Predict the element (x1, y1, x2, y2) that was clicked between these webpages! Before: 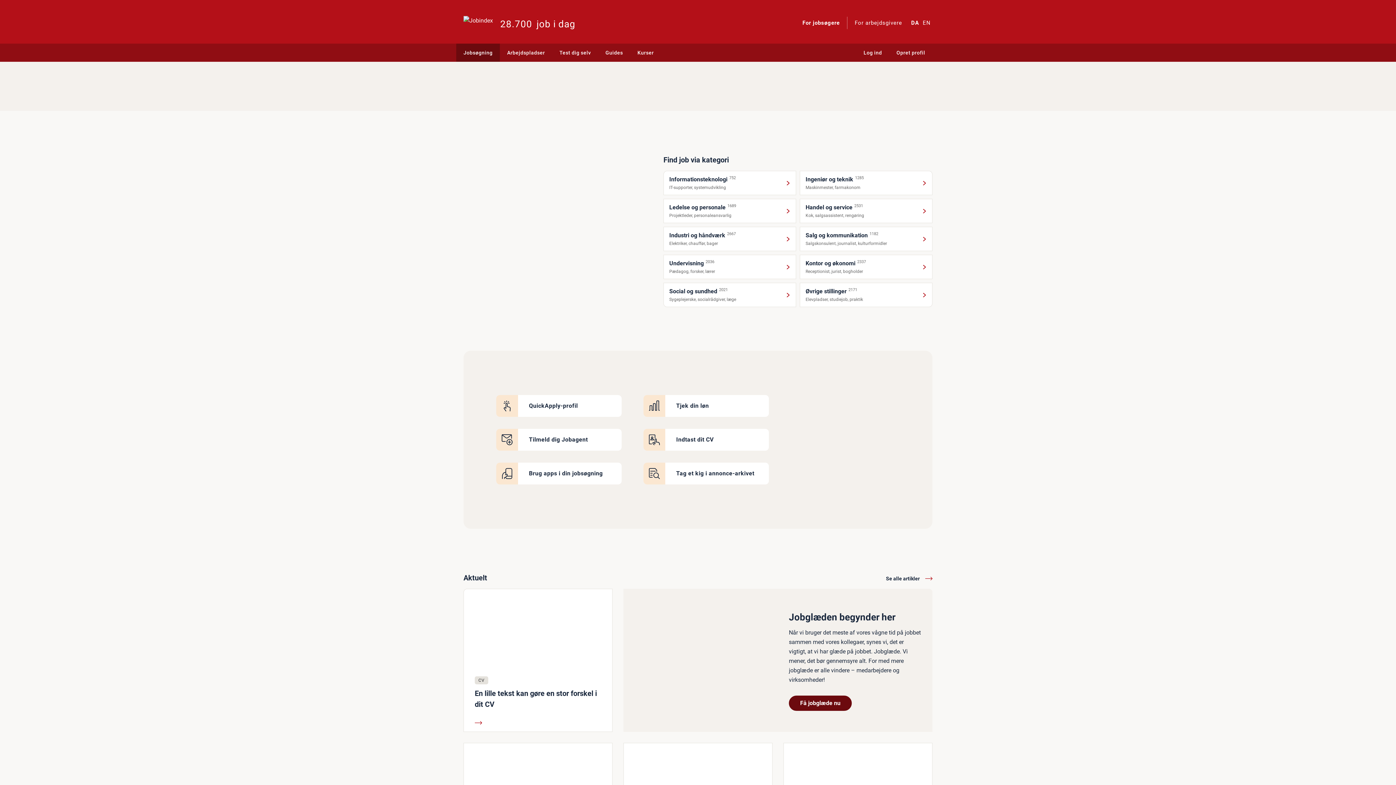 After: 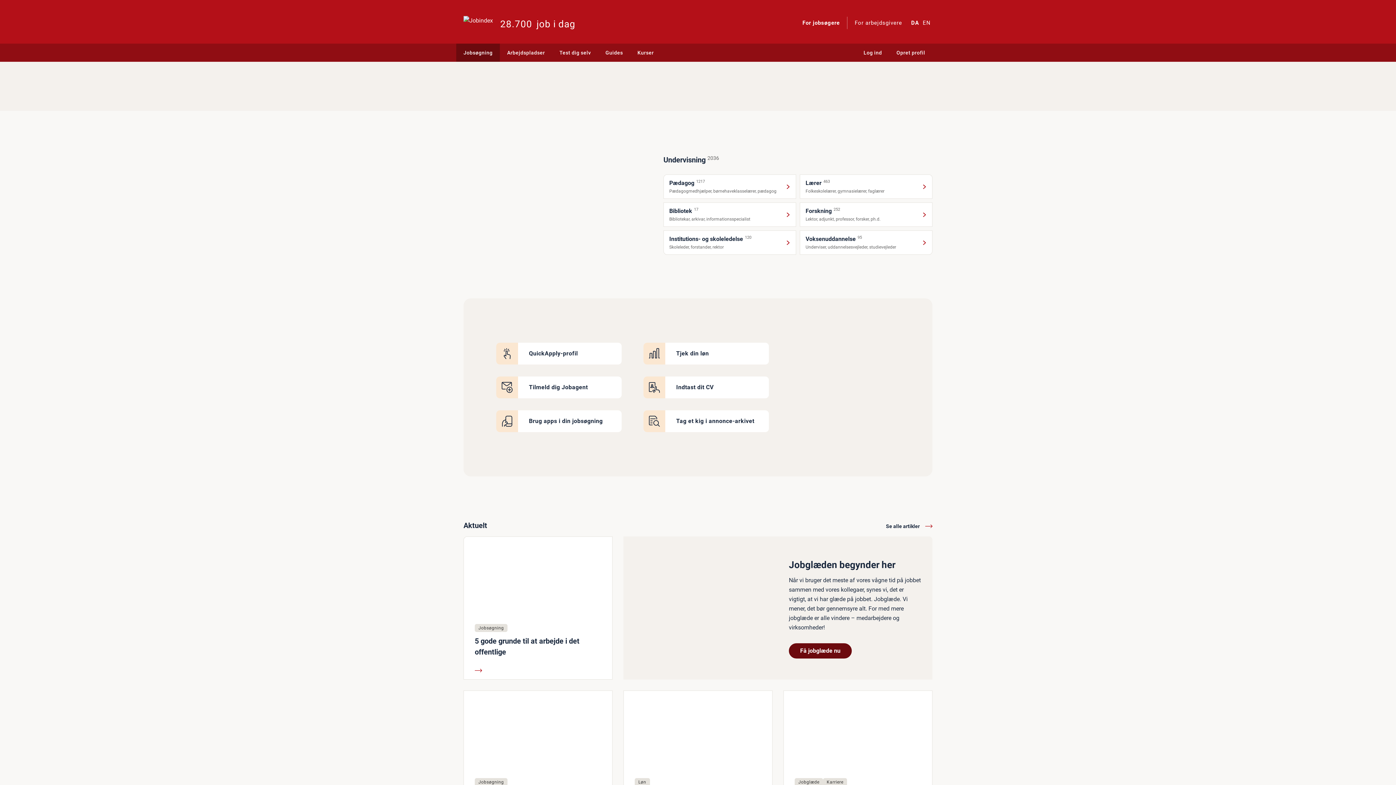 Action: label: Undervisning
2036
Pædagog, forsker, lærer bbox: (663, 254, 796, 279)